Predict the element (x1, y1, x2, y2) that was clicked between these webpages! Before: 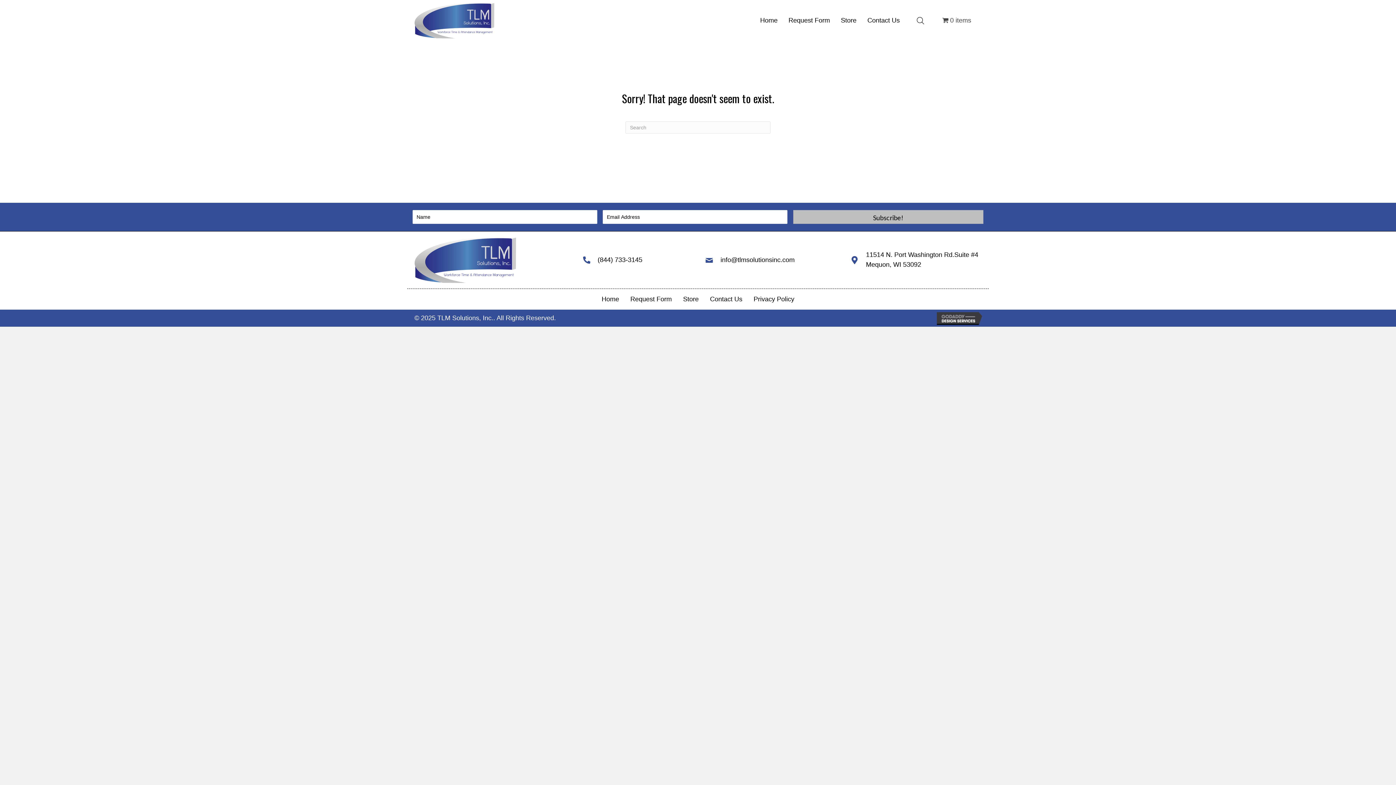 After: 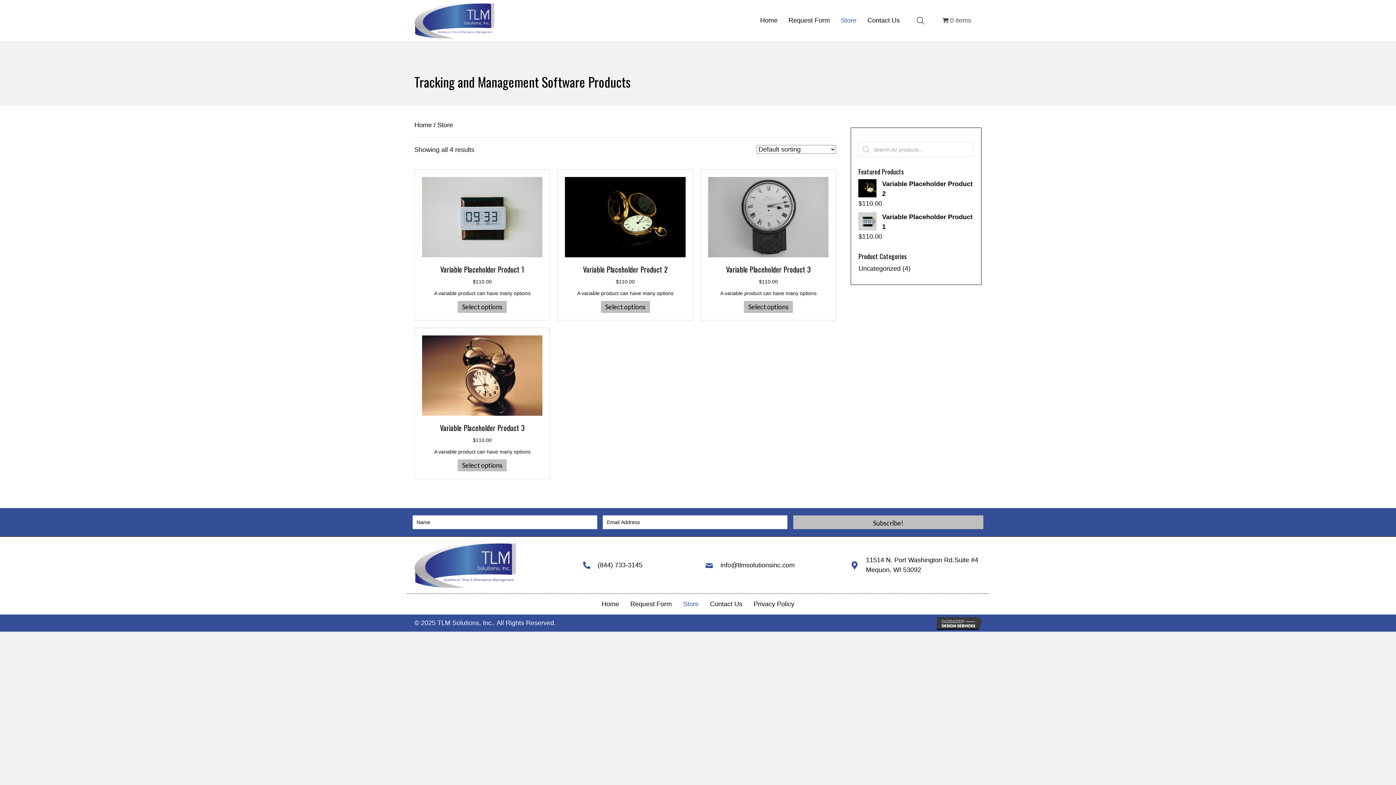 Action: label: Store bbox: (835, 12, 862, 29)